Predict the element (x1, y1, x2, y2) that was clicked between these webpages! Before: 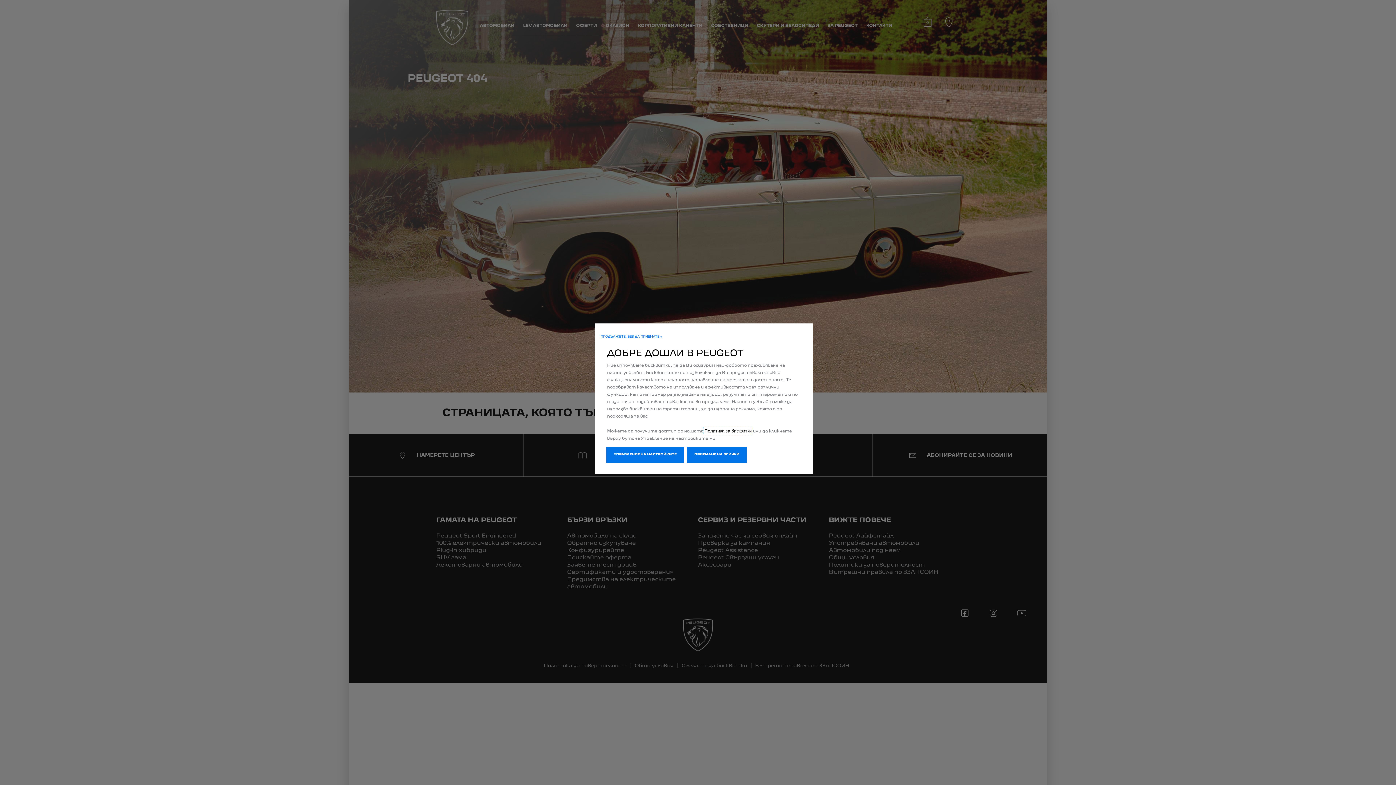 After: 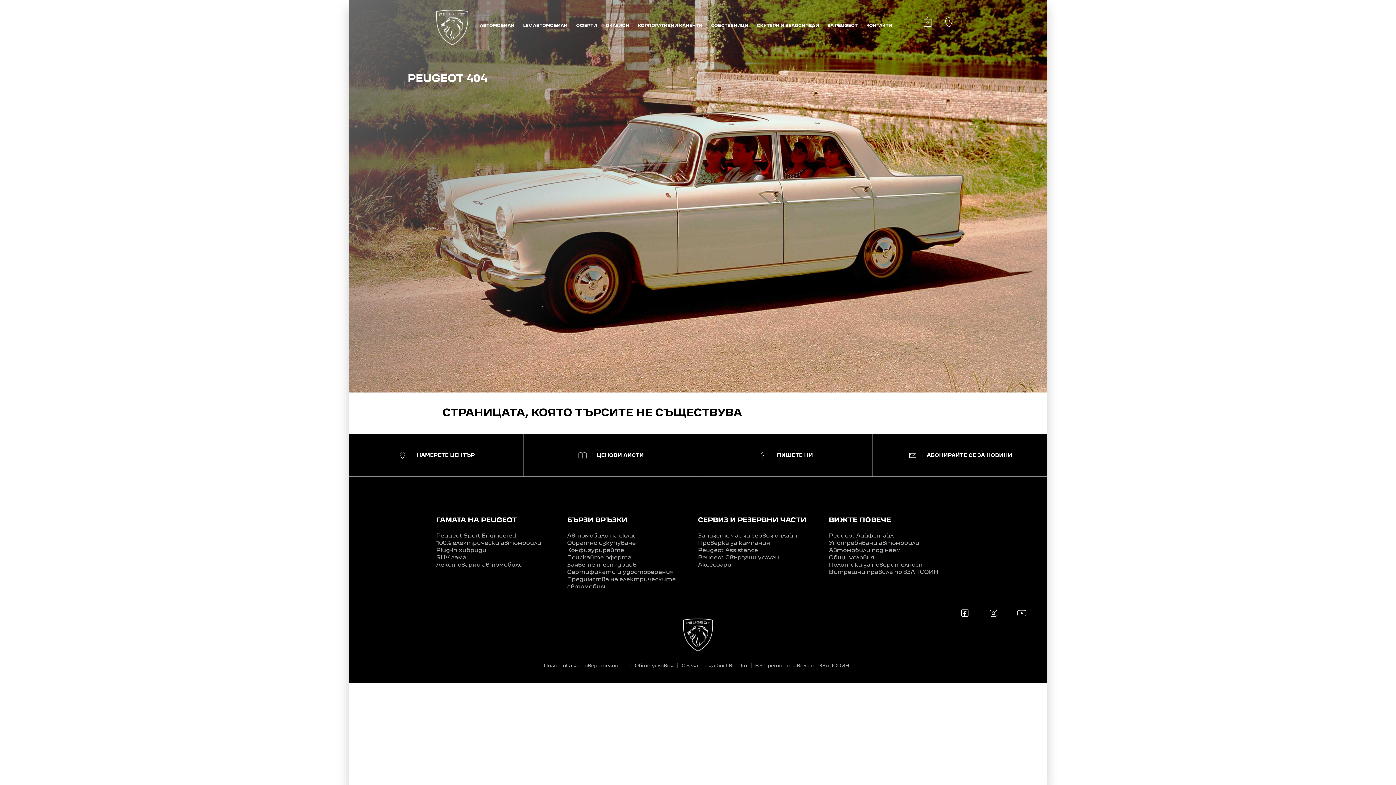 Action: bbox: (687, 447, 746, 462) label: ПРИЕМАНЕ НА ВСИЧКИ